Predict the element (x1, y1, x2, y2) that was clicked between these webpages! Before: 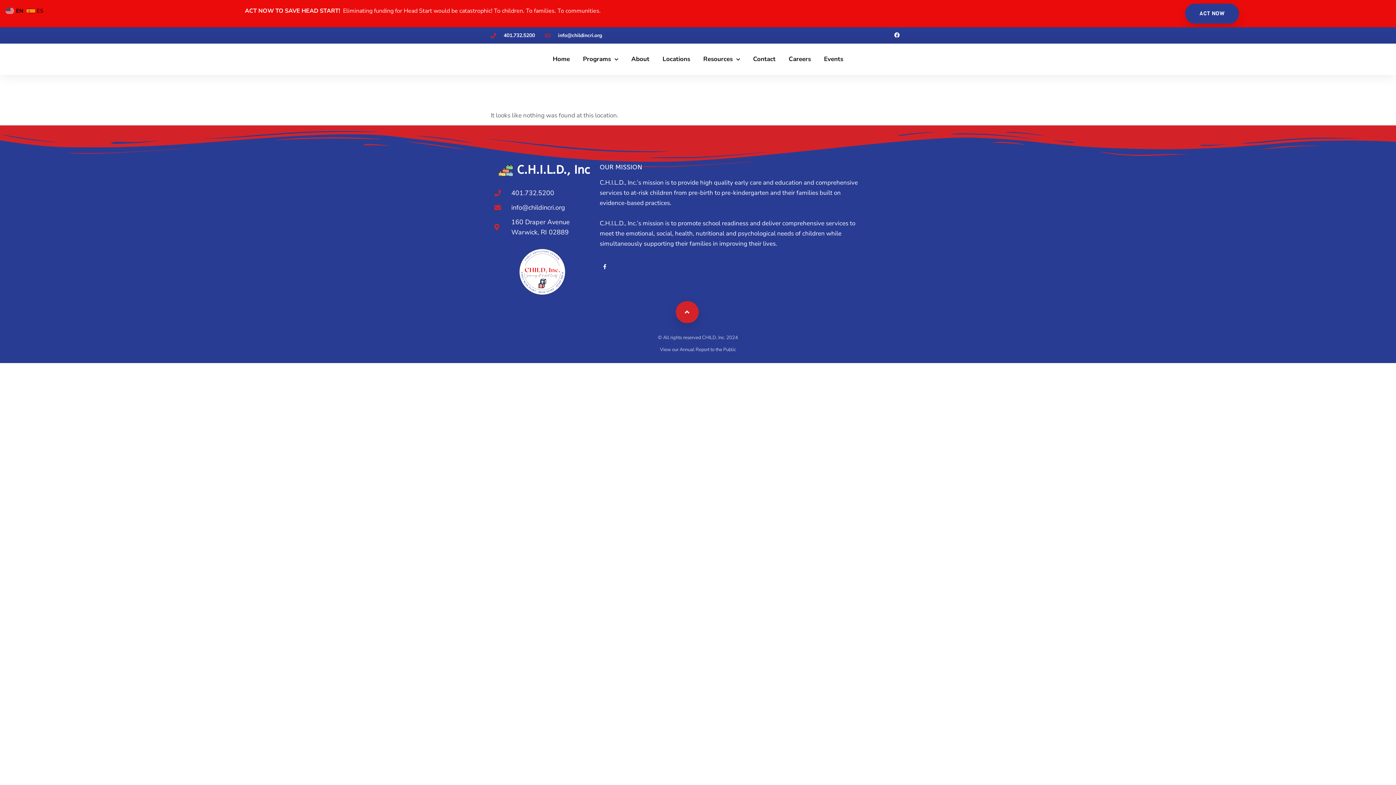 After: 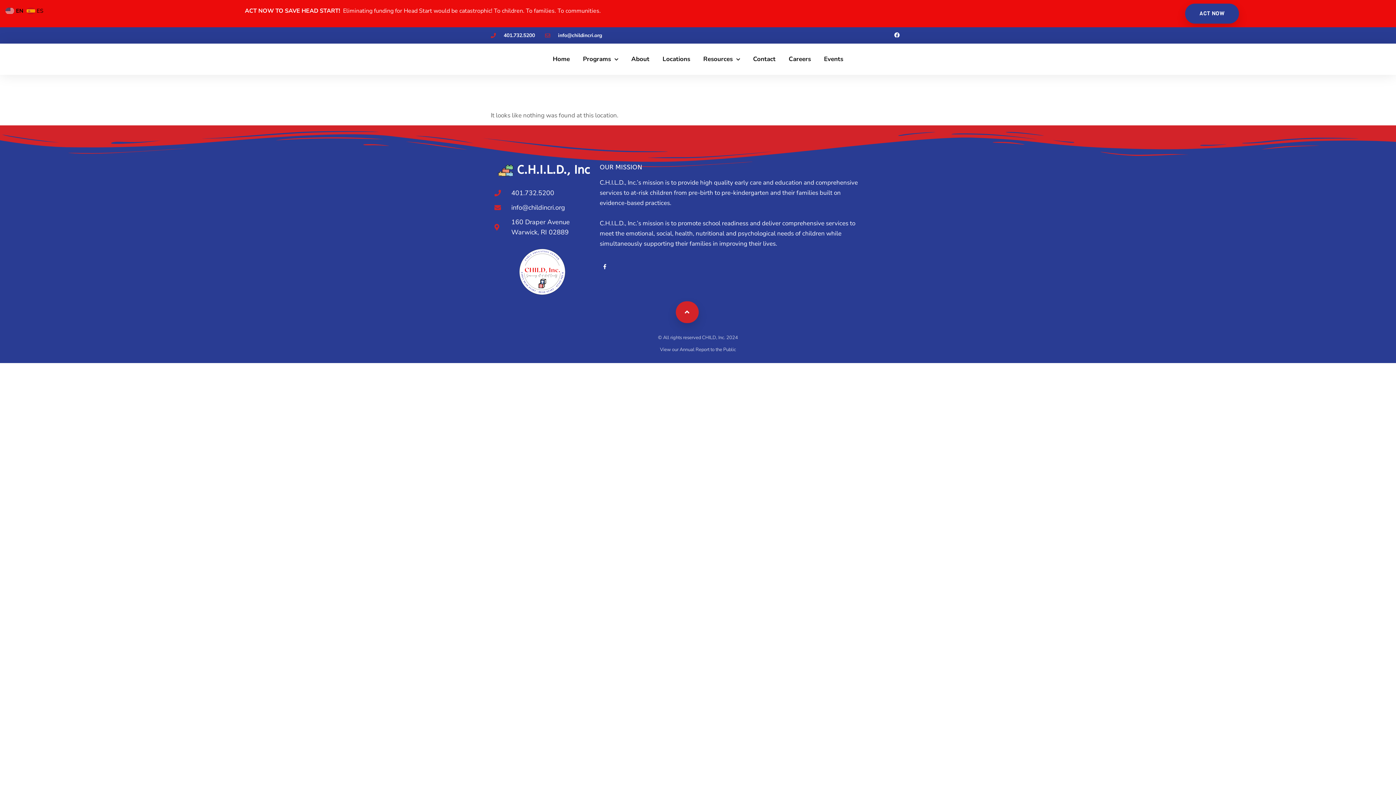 Action: label: View our Annual Report to the Public bbox: (660, 346, 736, 353)